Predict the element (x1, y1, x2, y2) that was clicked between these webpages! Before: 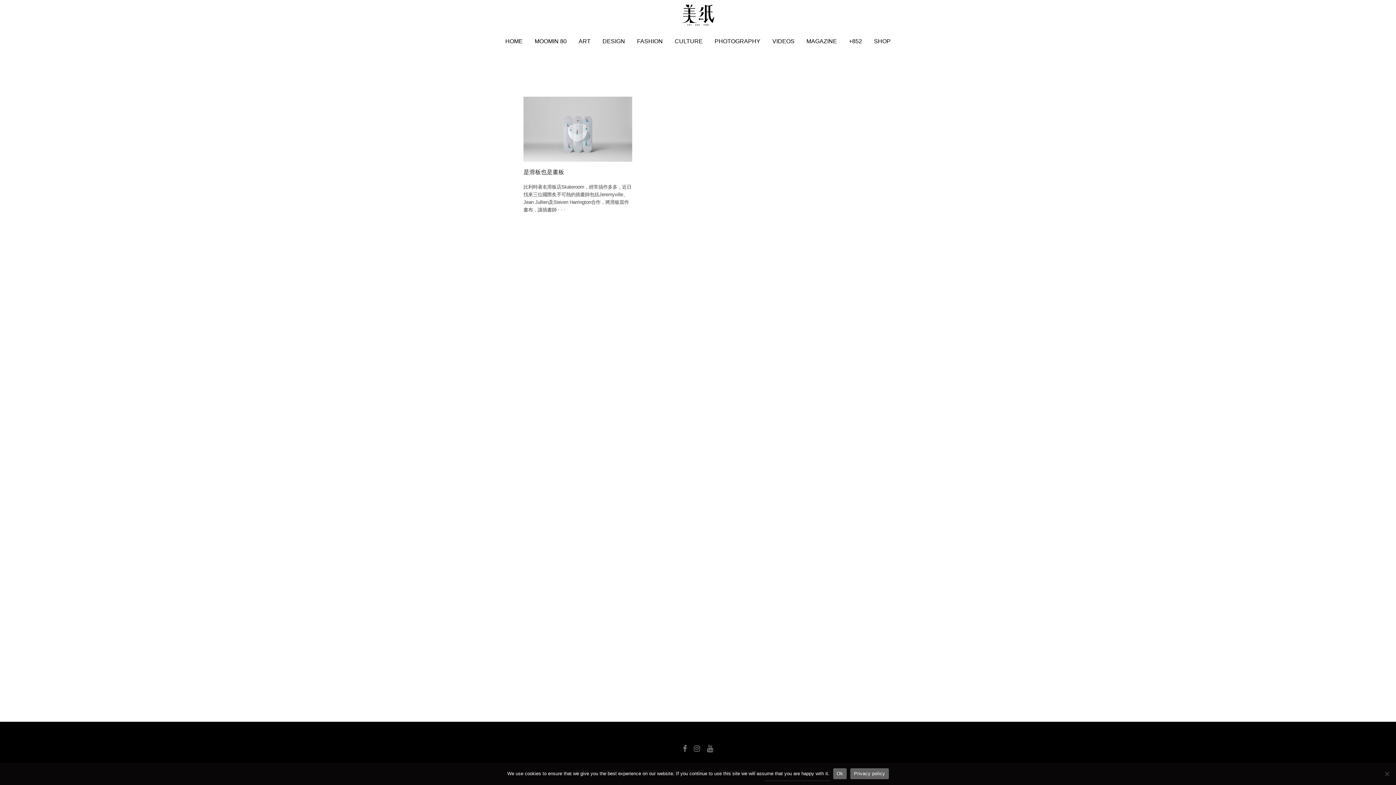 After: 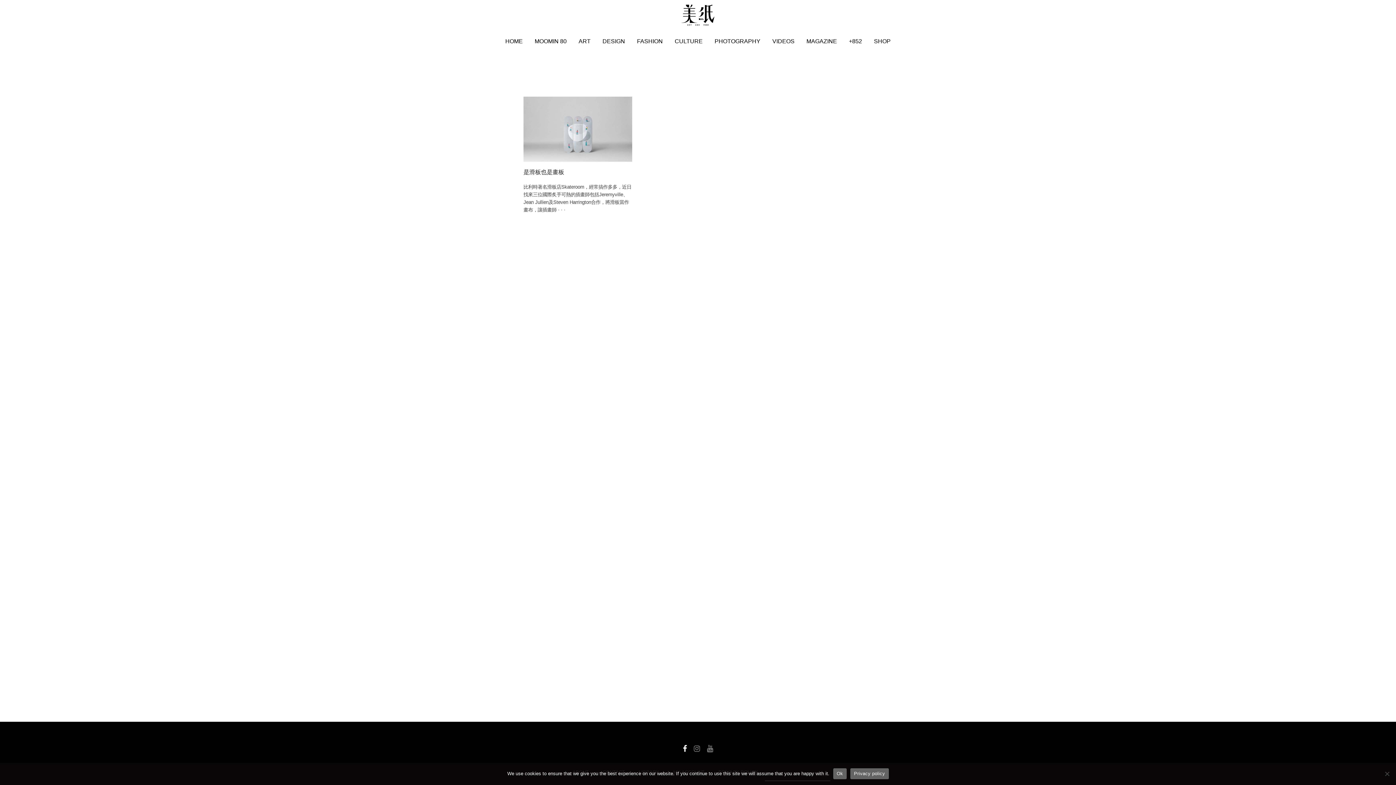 Action: bbox: (680, 743, 689, 755)